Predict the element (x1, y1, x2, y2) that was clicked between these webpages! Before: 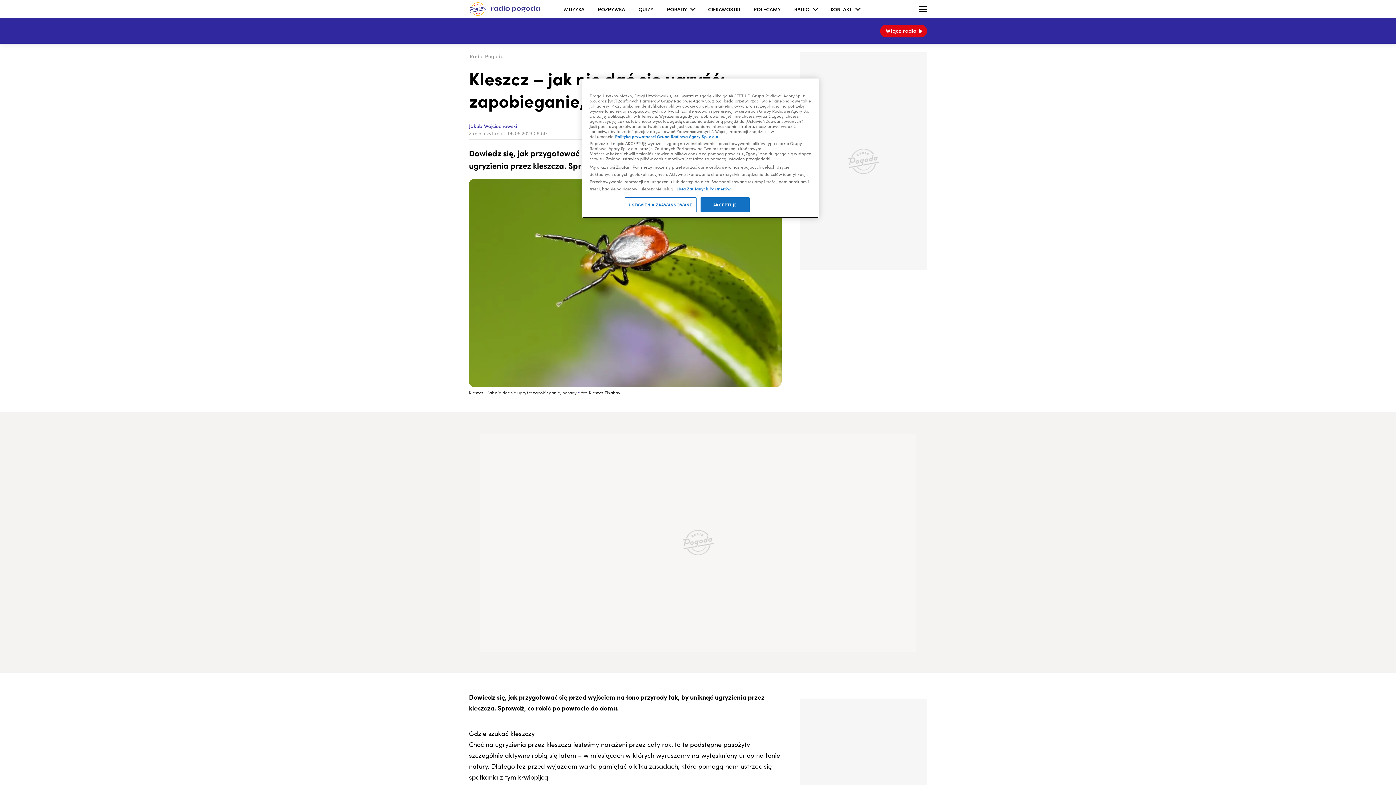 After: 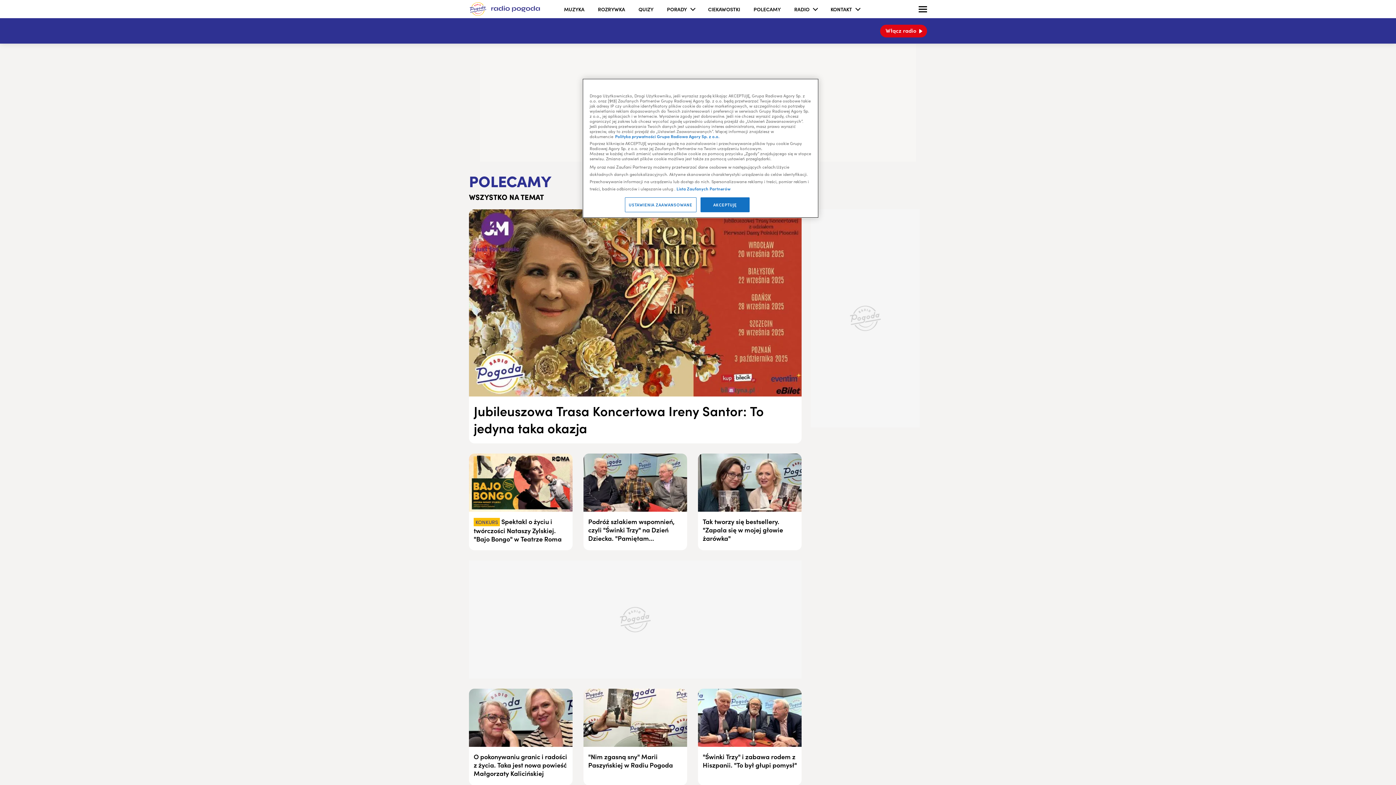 Action: bbox: (753, 0, 780, 18) label: POLECAMY